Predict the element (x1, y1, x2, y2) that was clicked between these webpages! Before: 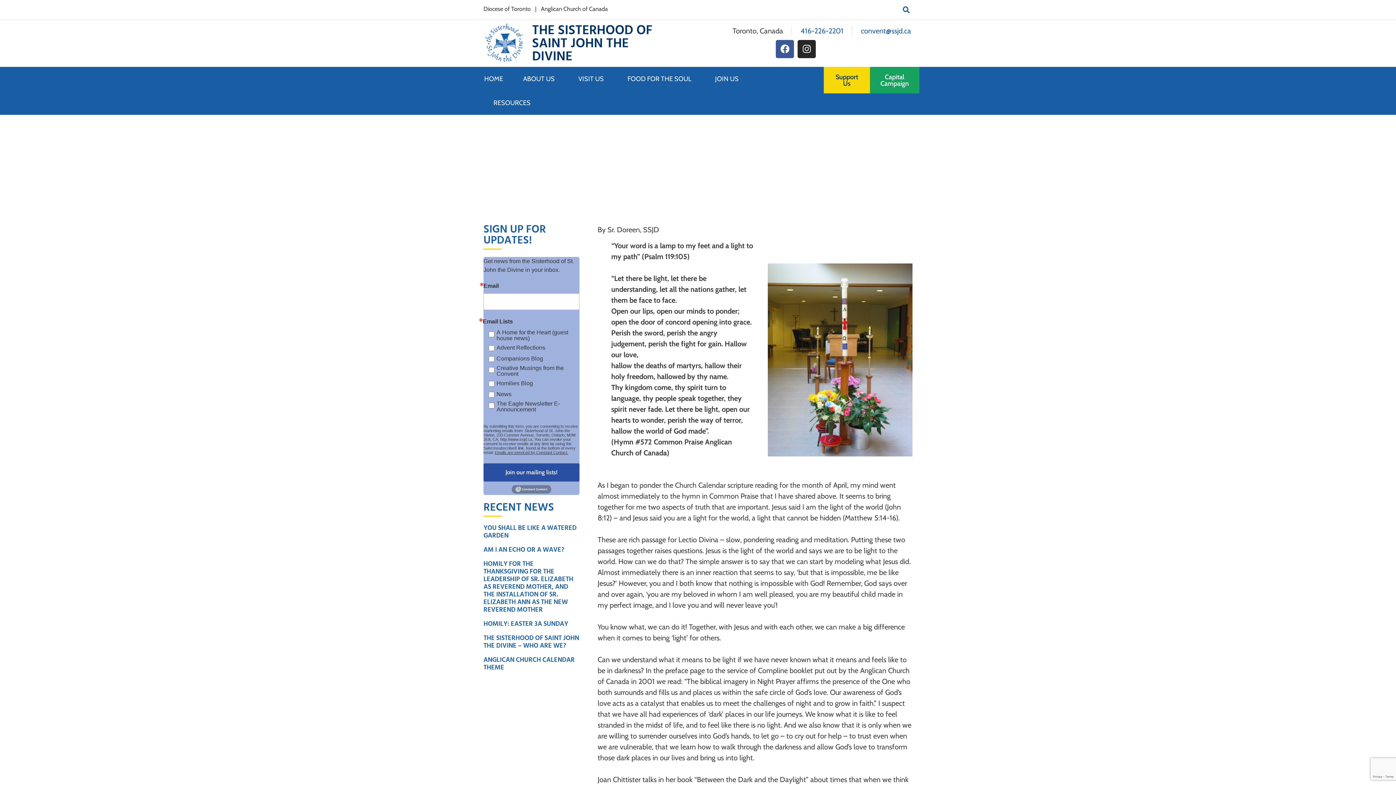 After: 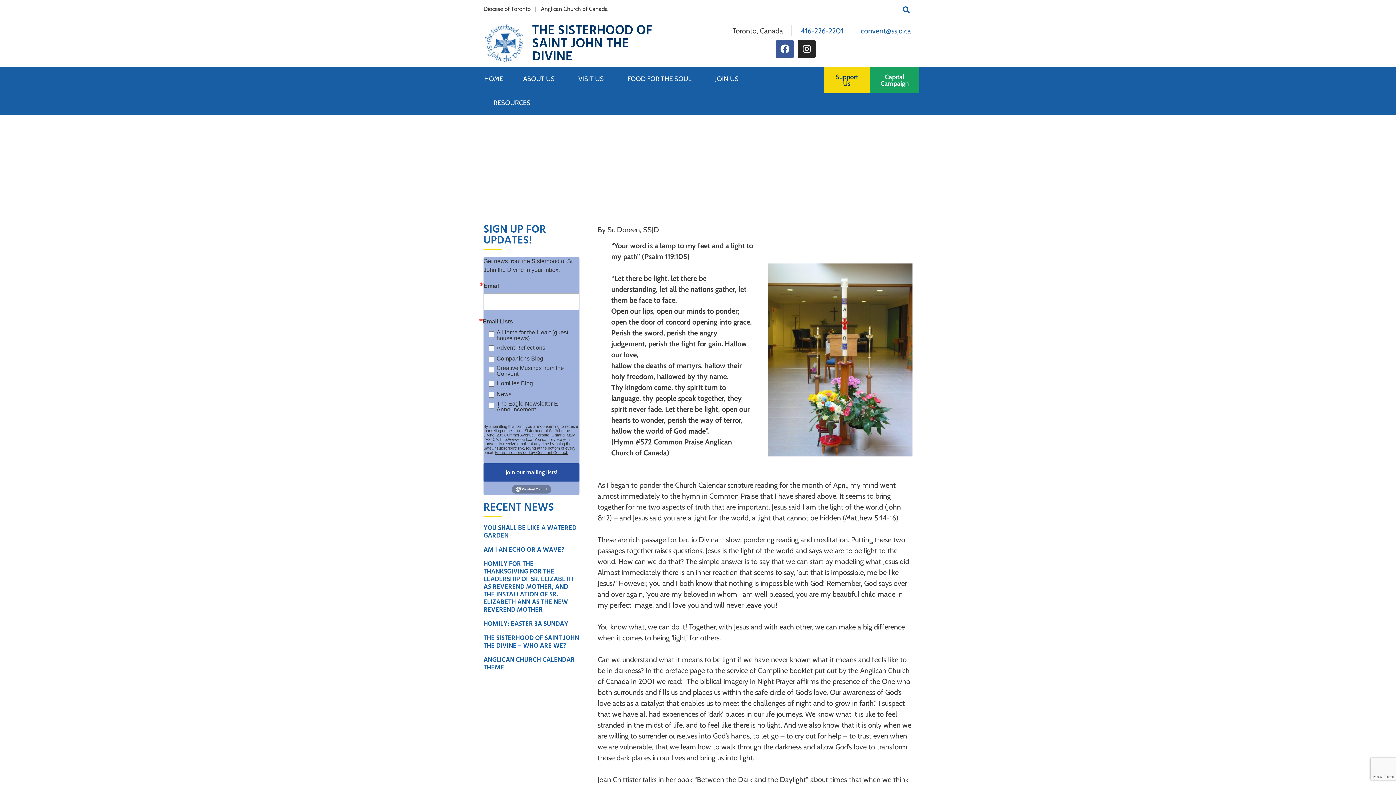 Action: label: Emails are serviced by Constant Contact. bbox: (494, 450, 568, 454)